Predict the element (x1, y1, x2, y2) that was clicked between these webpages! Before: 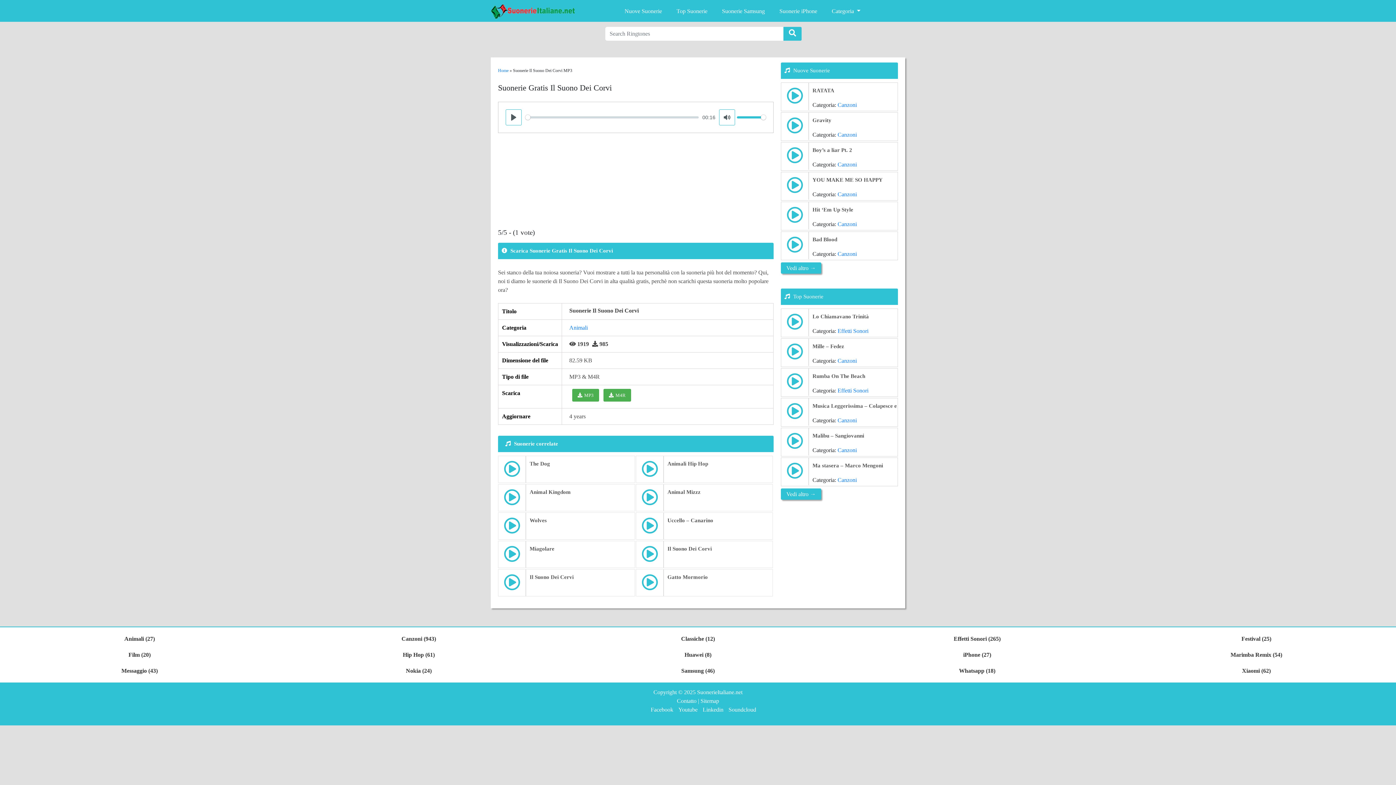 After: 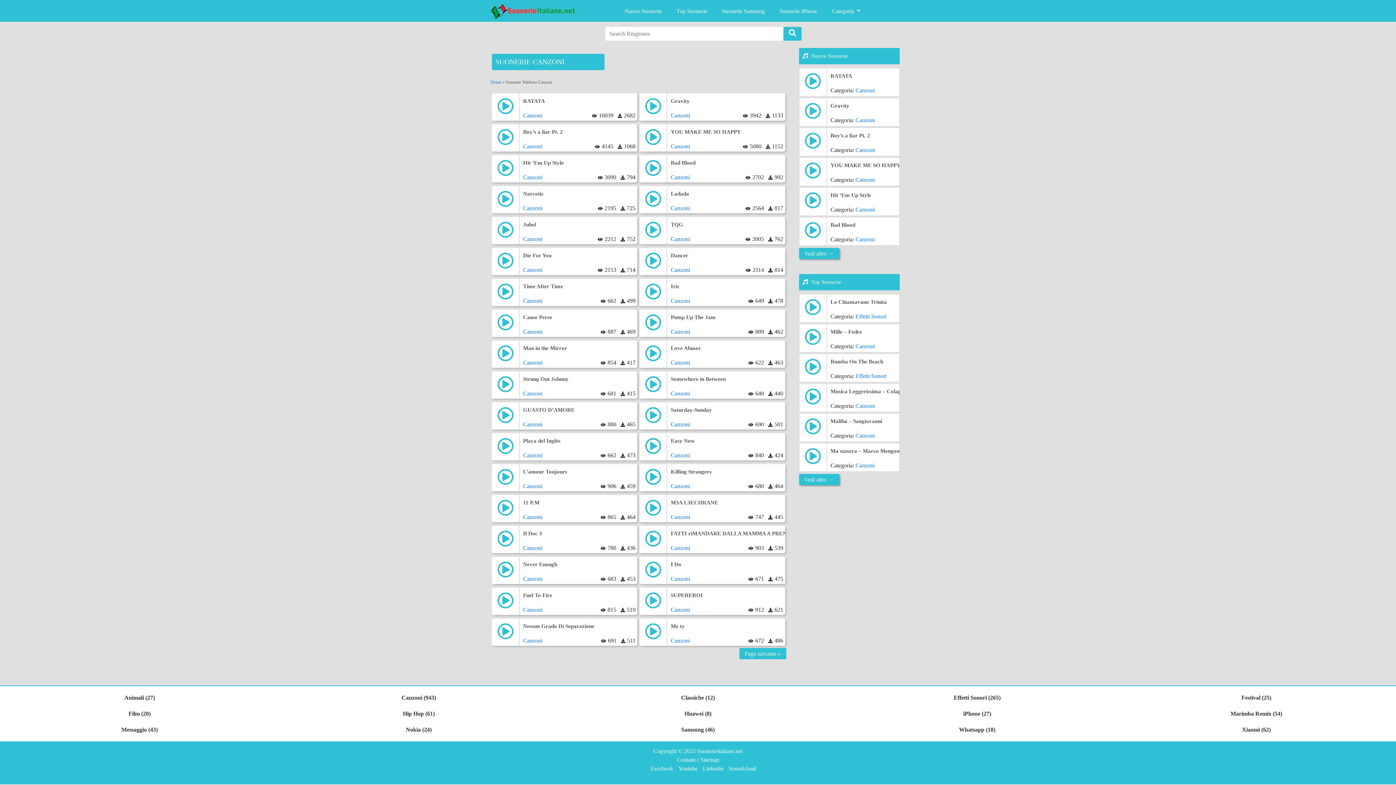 Action: bbox: (837, 131, 857, 137) label: Canzoni